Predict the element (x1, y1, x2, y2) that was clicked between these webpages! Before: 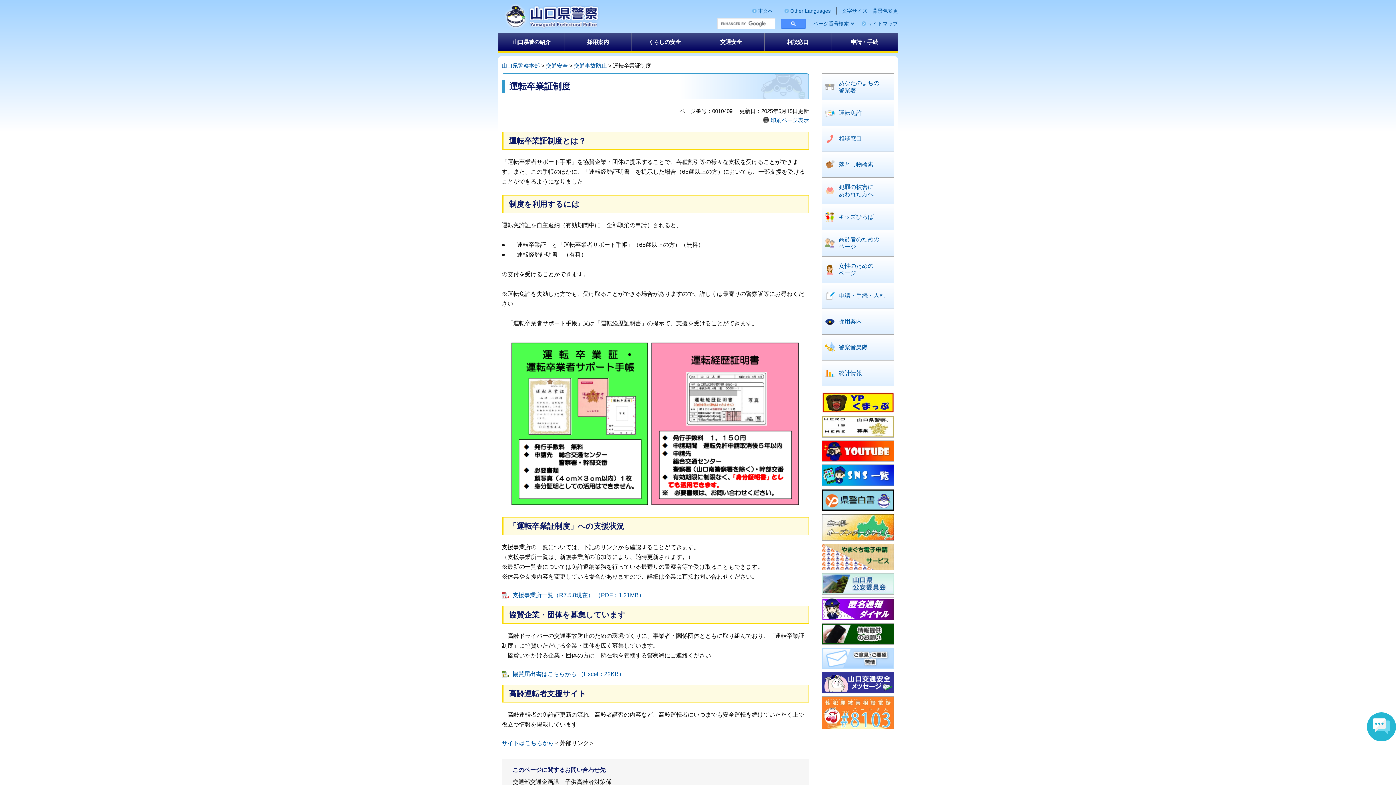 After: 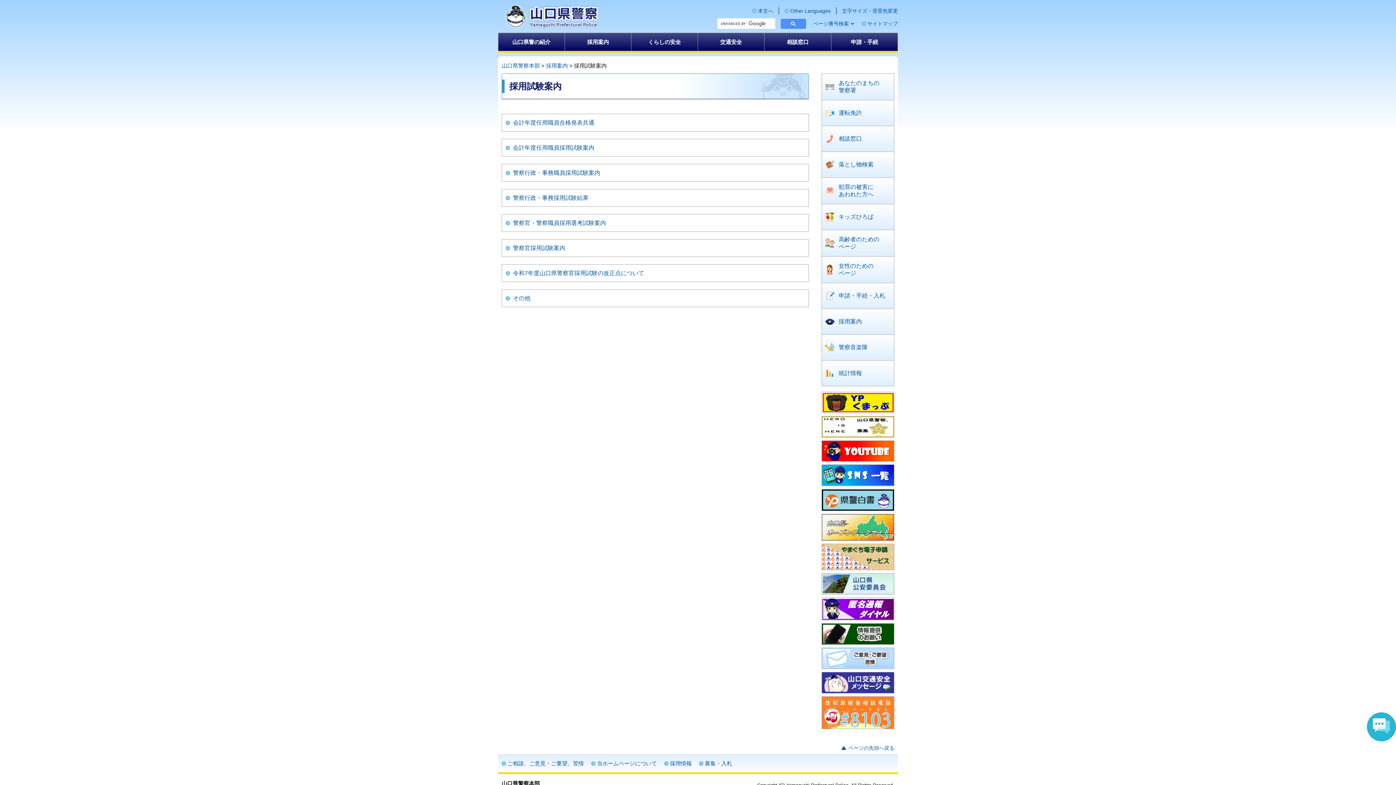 Action: bbox: (821, 432, 894, 439)